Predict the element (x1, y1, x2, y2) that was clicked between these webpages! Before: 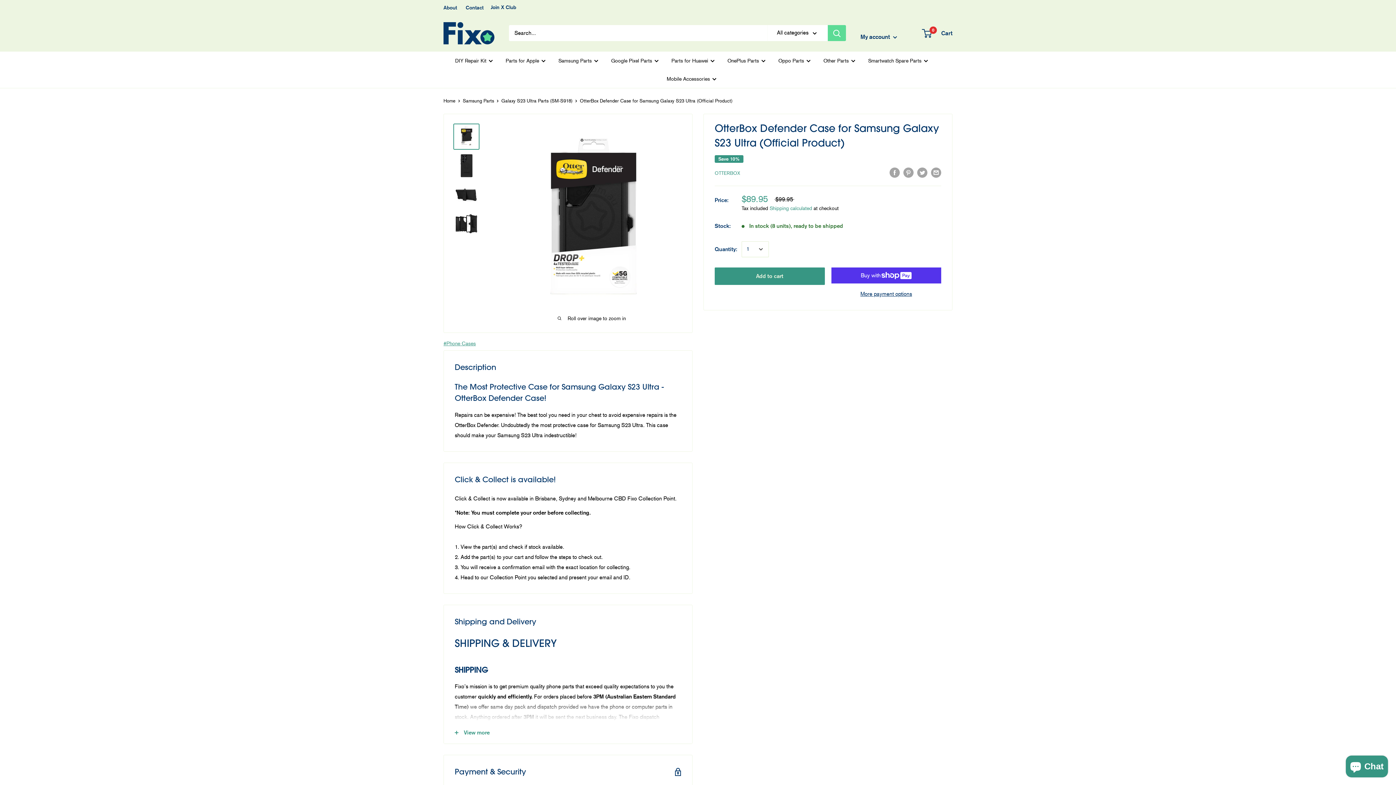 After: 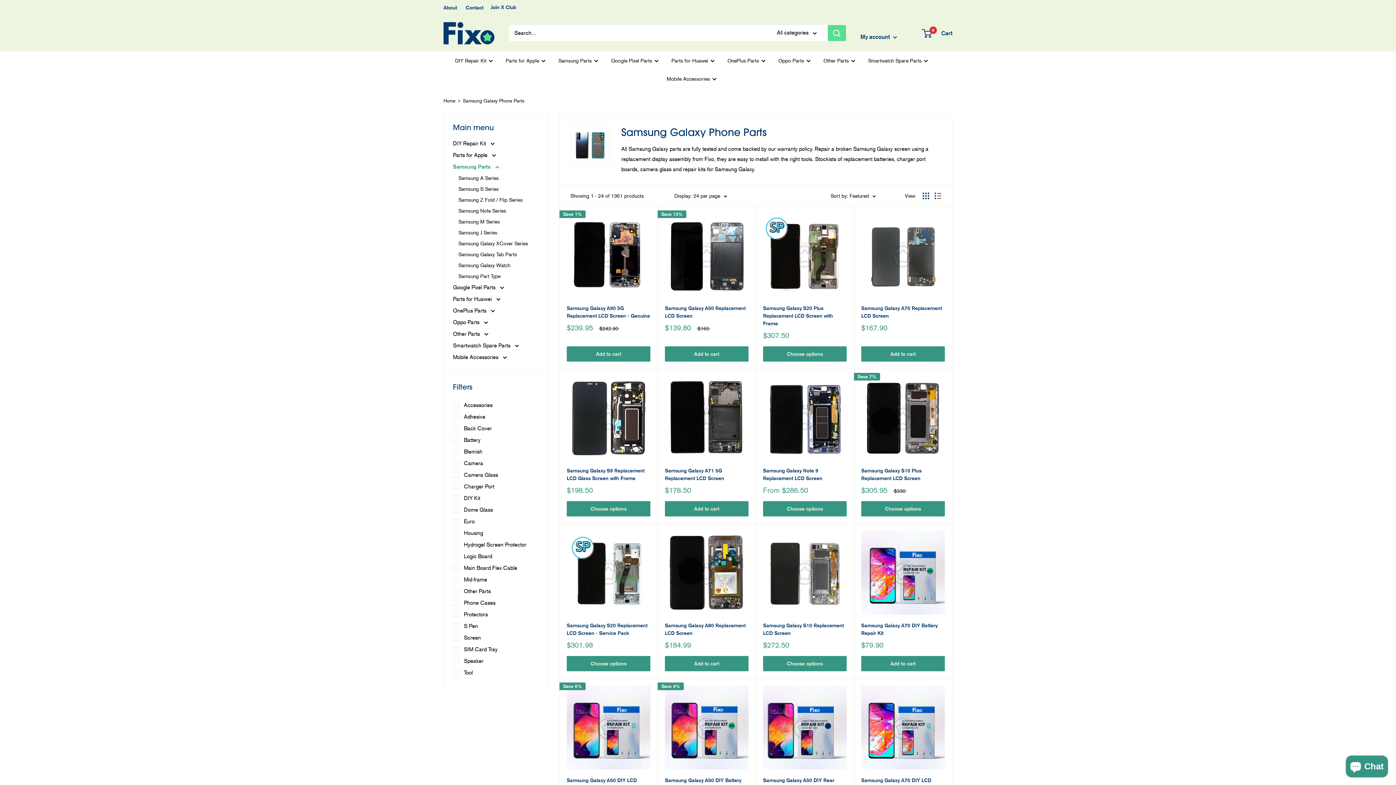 Action: label: Samsung Parts bbox: (462, 98, 494, 103)